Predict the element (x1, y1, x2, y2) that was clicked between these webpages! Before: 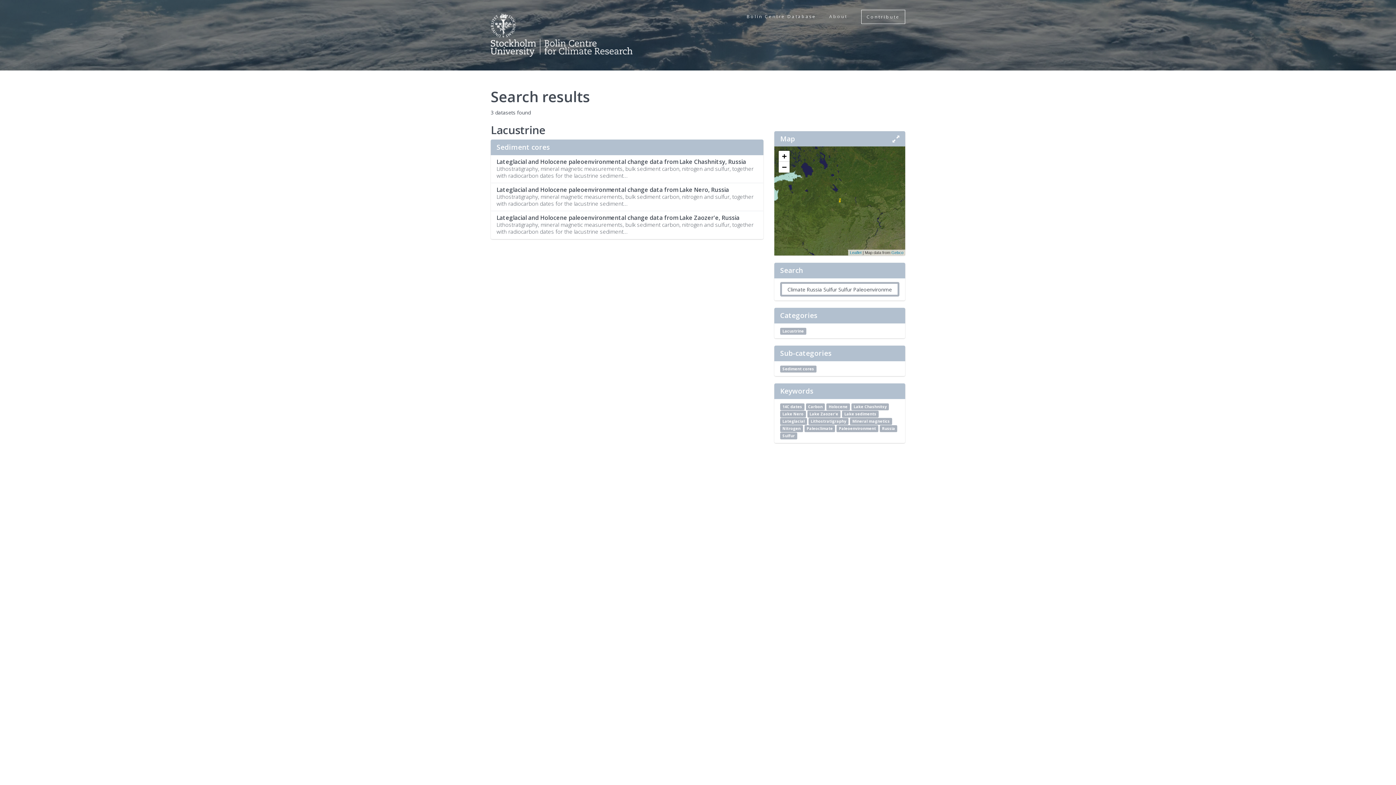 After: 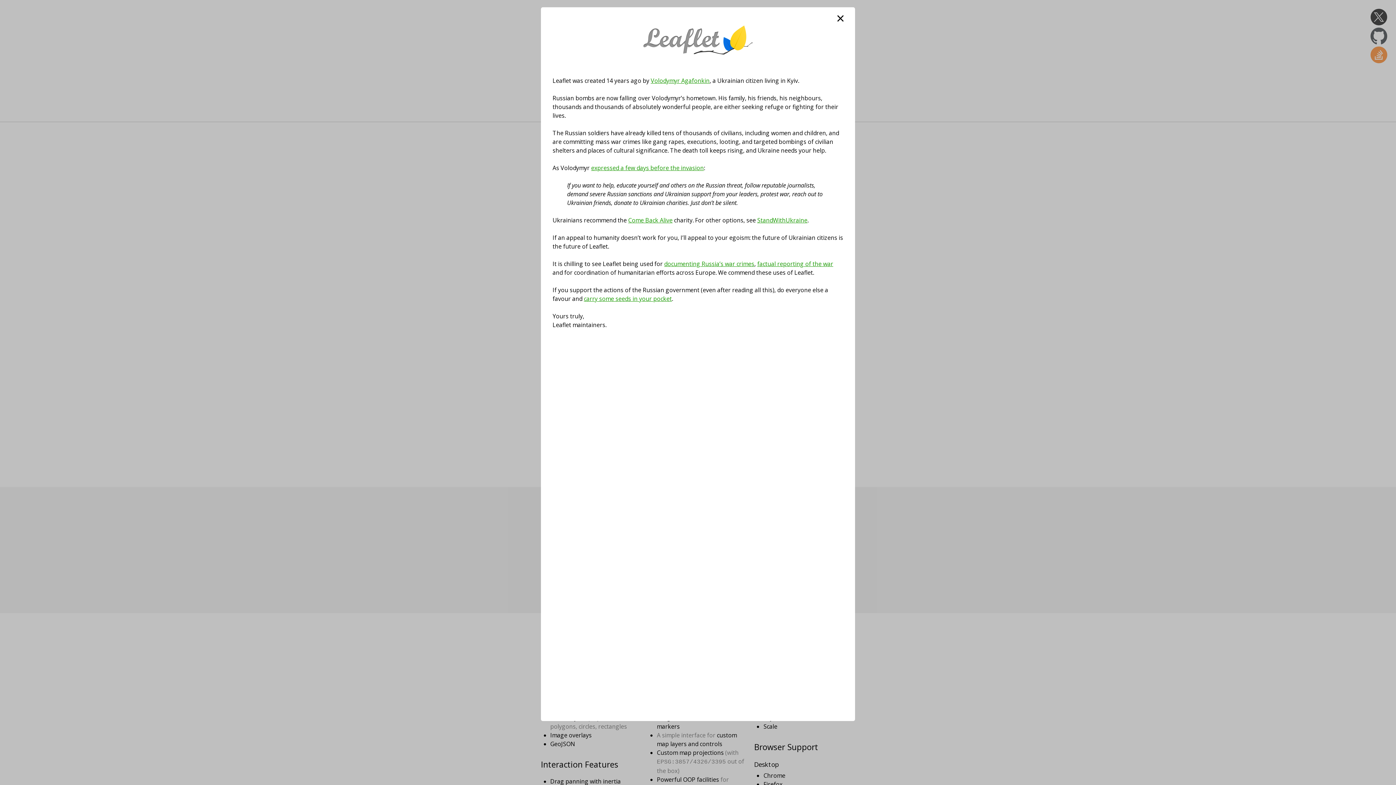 Action: label: Leaflet bbox: (850, 250, 861, 254)